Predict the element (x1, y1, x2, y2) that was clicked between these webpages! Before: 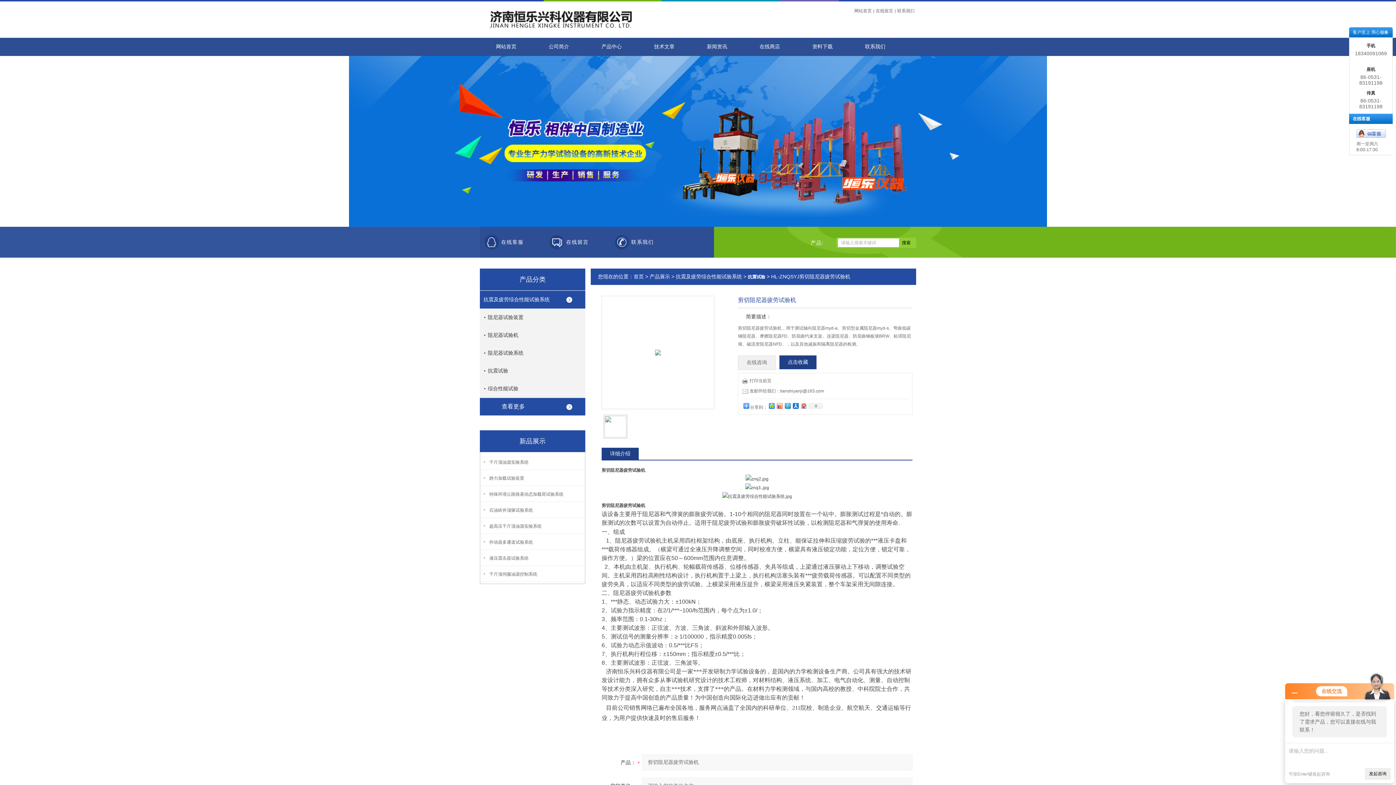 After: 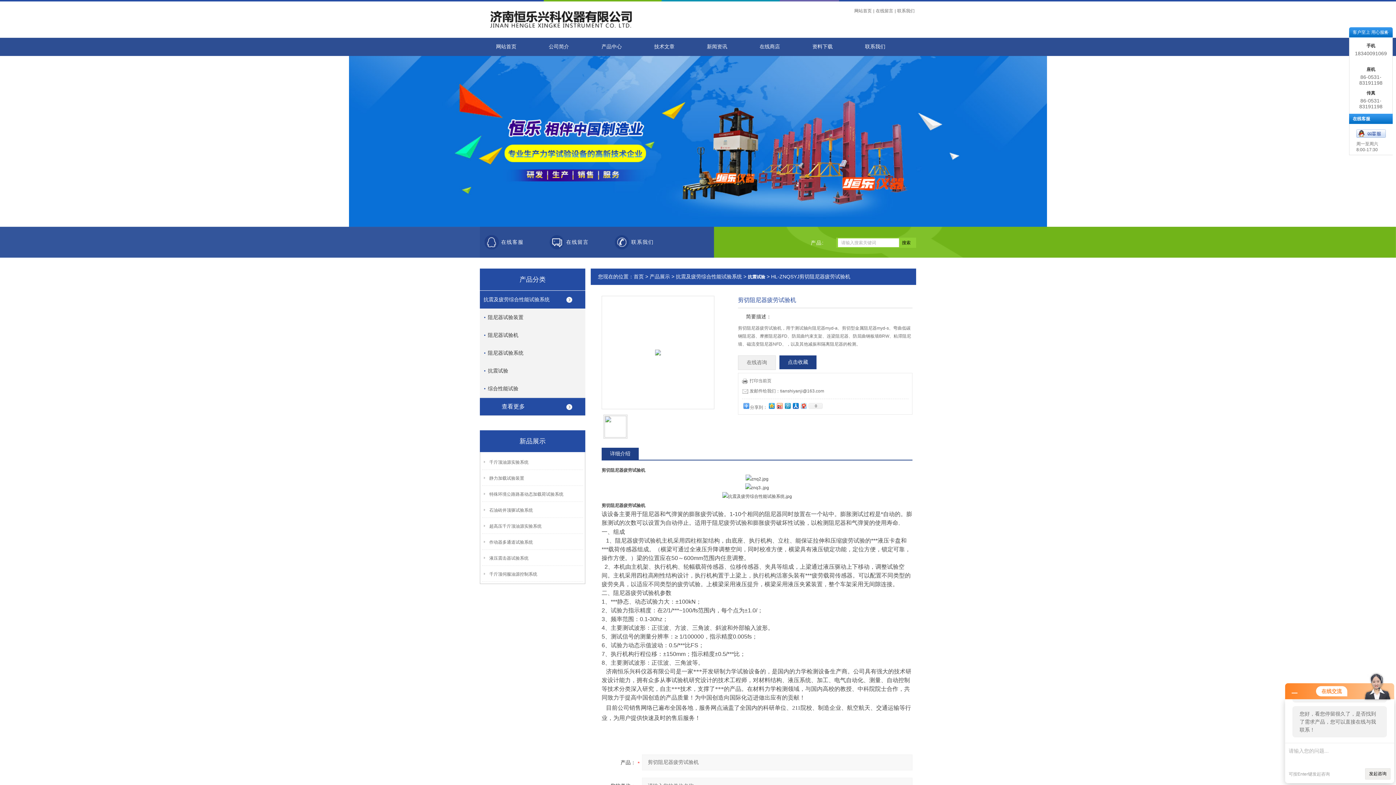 Action: label: 发邮件给我们：tianshiyanji@163.com bbox: (742, 388, 824, 393)